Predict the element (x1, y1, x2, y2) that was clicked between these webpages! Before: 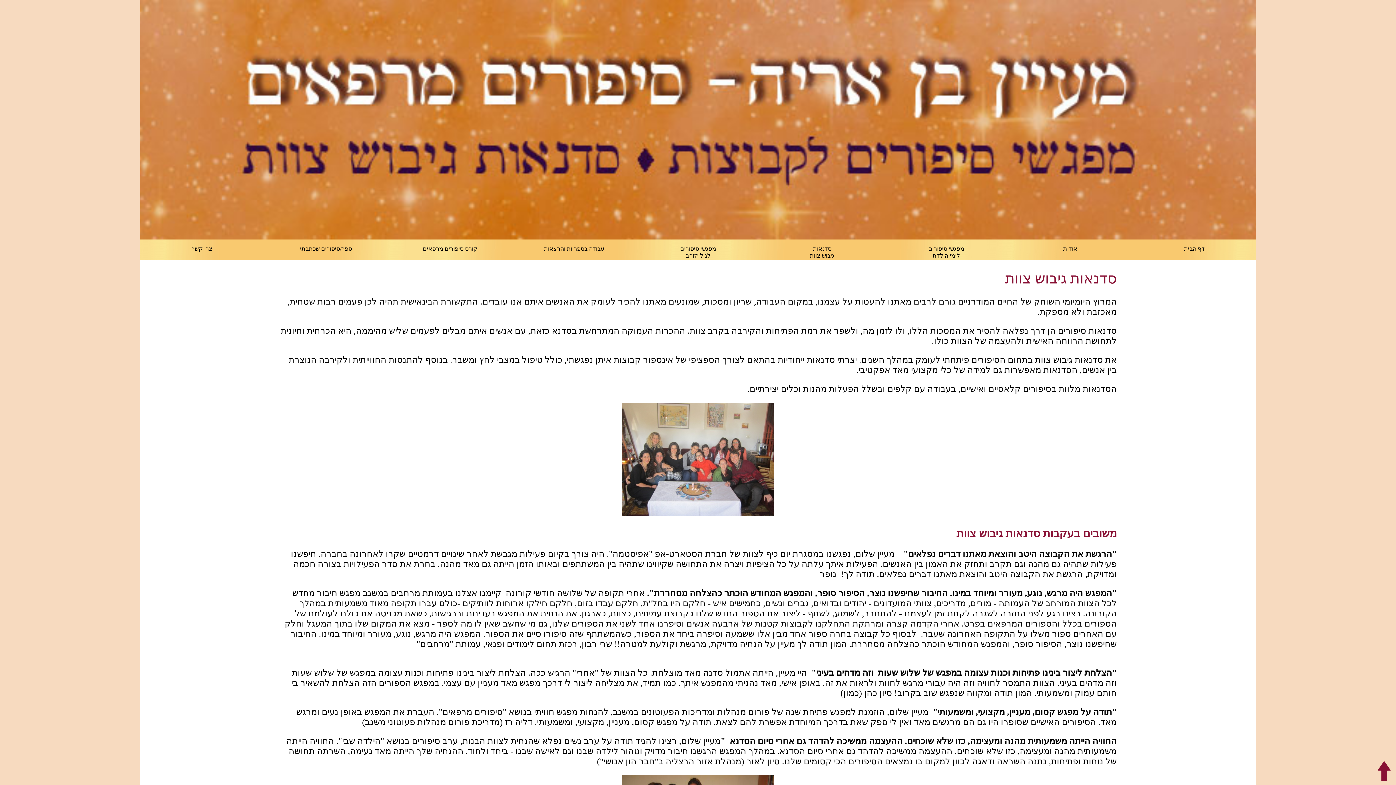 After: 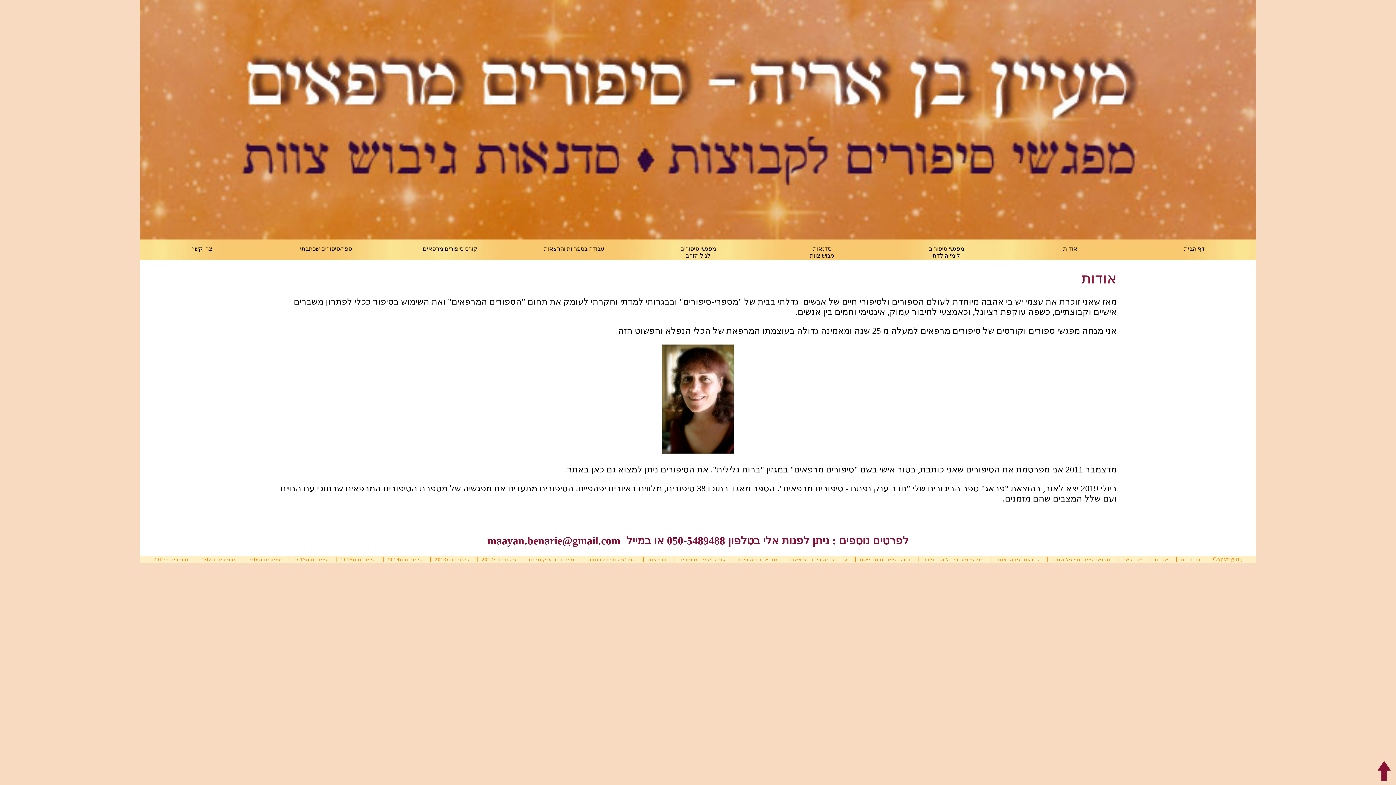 Action: bbox: (1063, 245, 1077, 252) label: אודות